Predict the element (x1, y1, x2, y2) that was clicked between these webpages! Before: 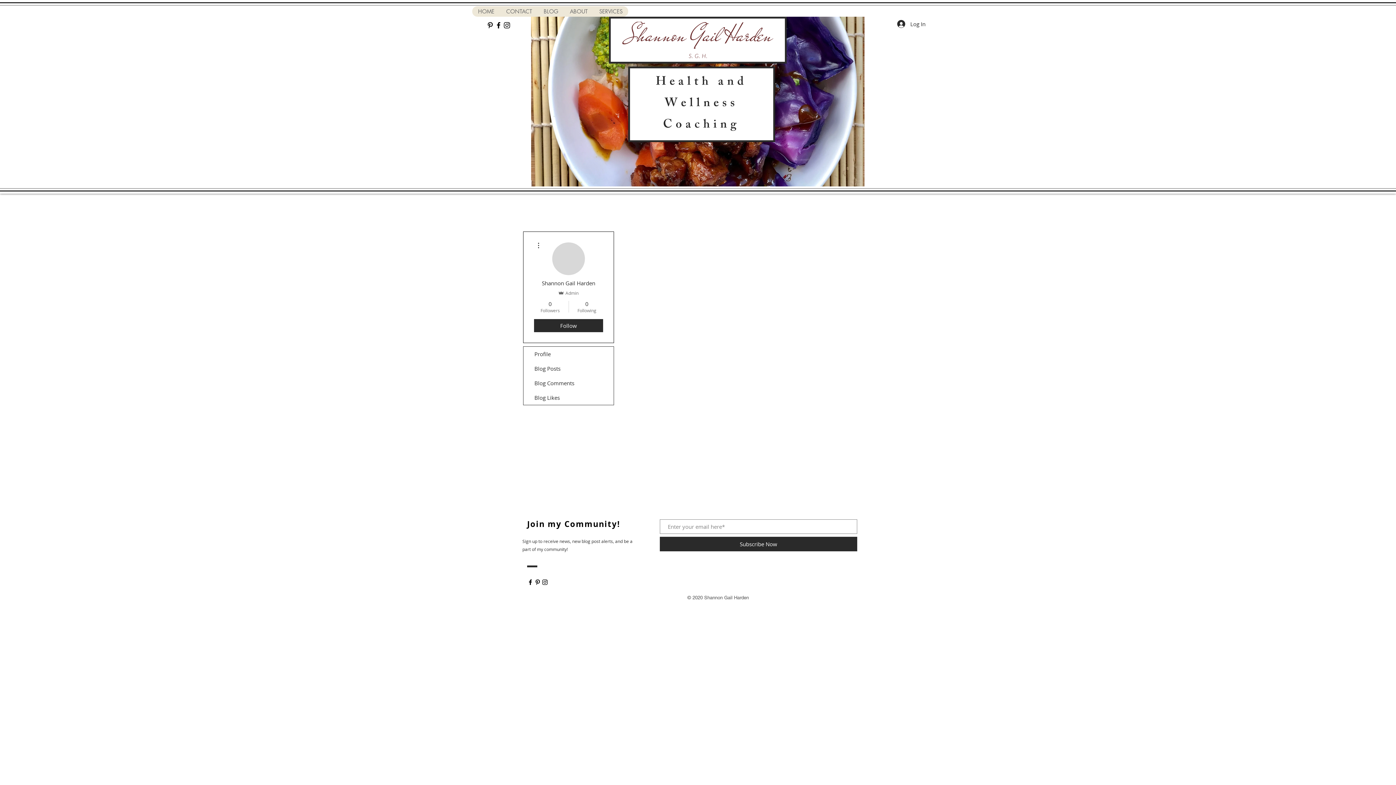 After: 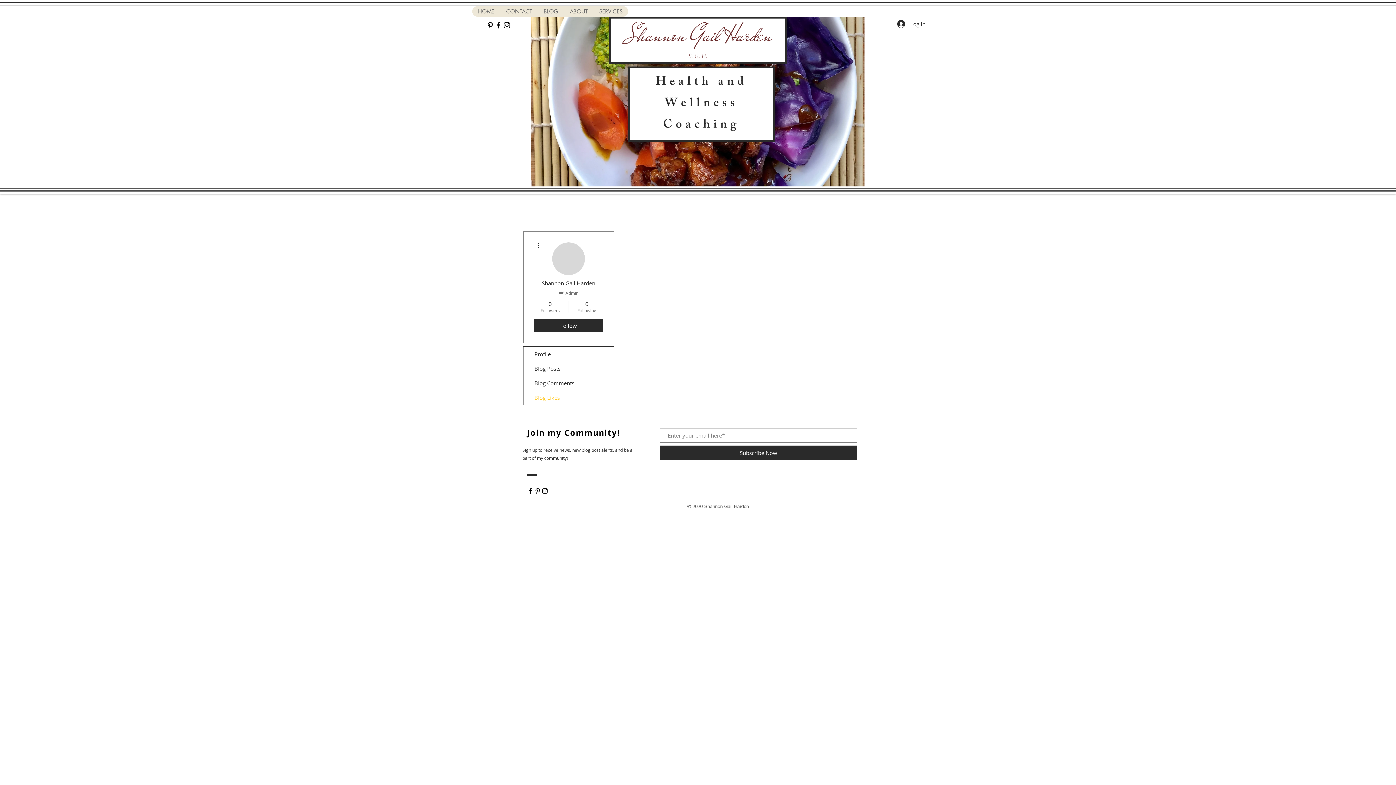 Action: label: Blog Likes bbox: (523, 390, 613, 405)